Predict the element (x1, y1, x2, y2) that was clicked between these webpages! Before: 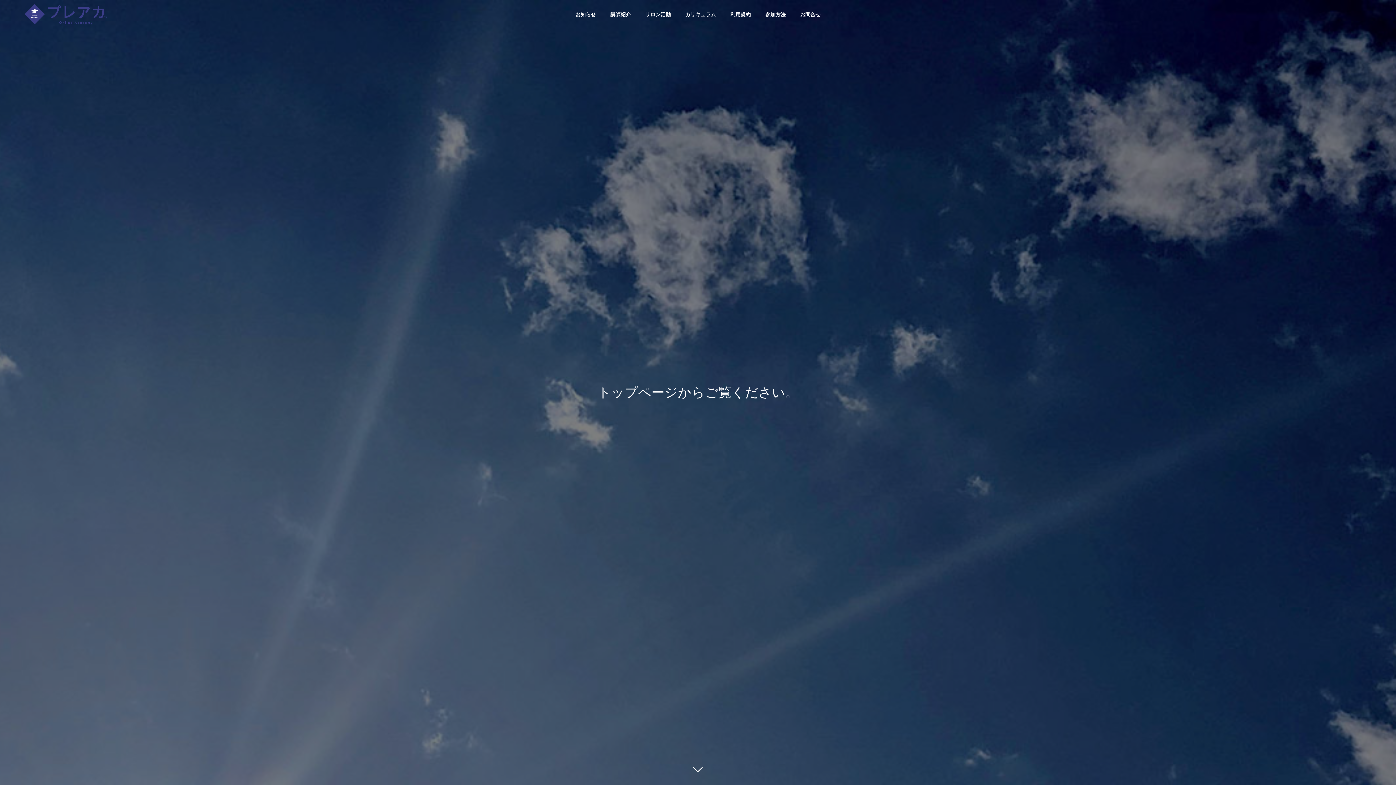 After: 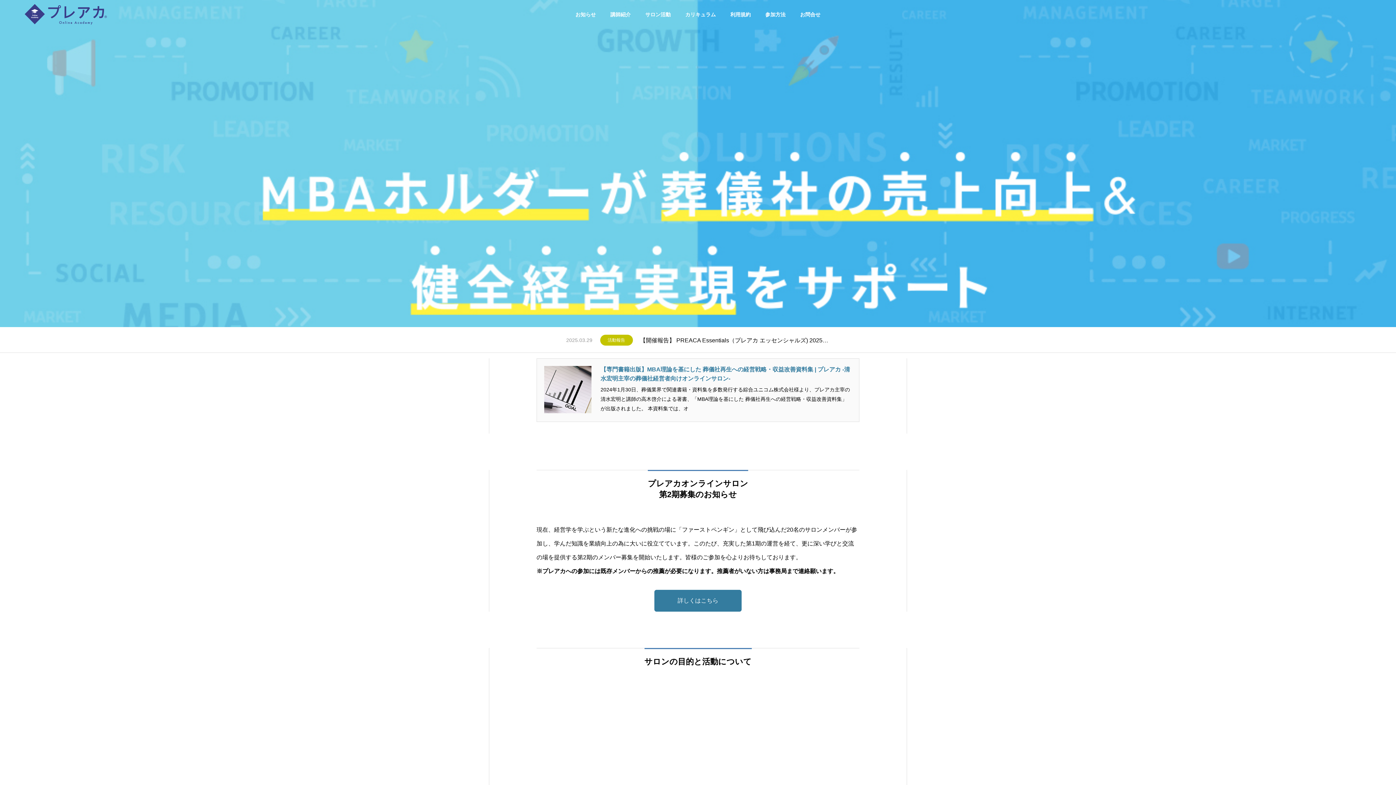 Action: bbox: (0, 0, 130, 29)